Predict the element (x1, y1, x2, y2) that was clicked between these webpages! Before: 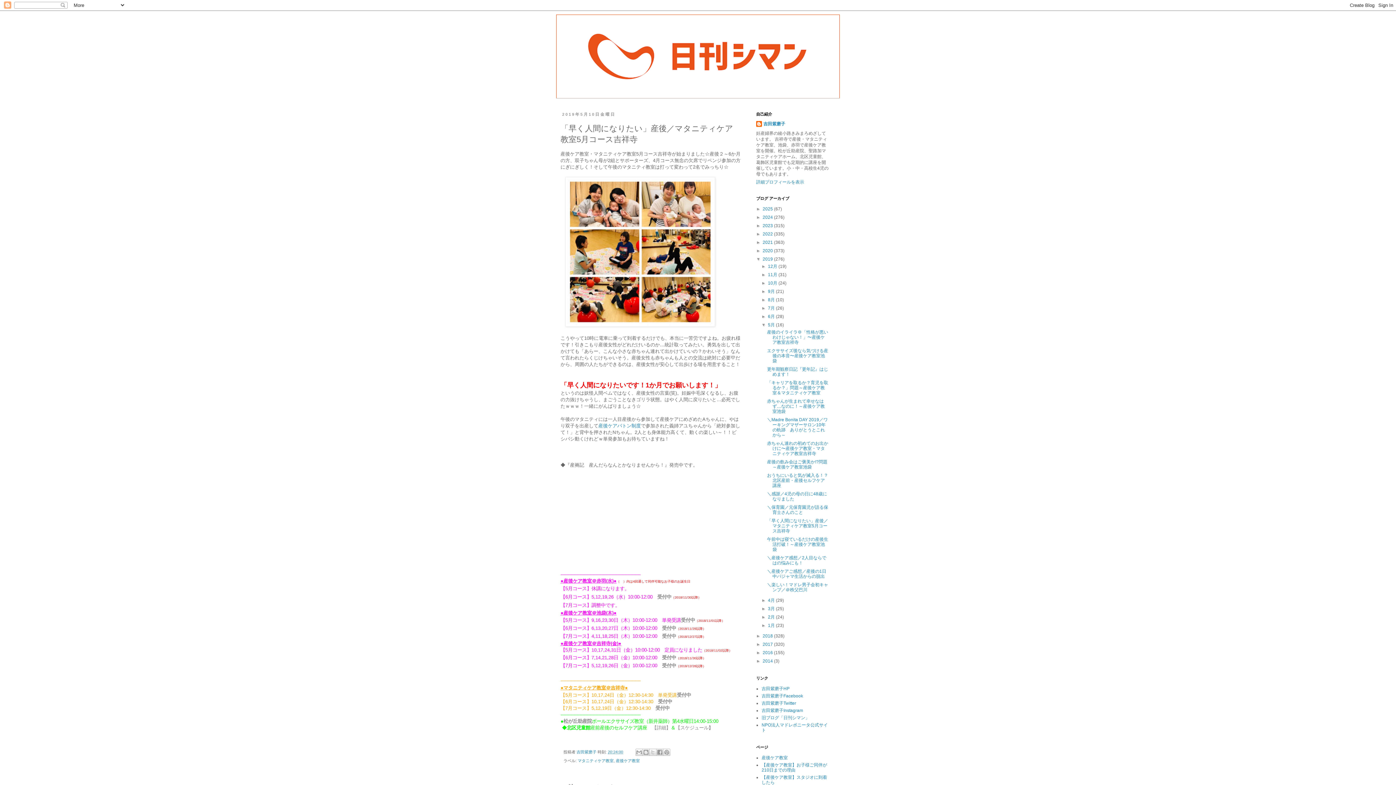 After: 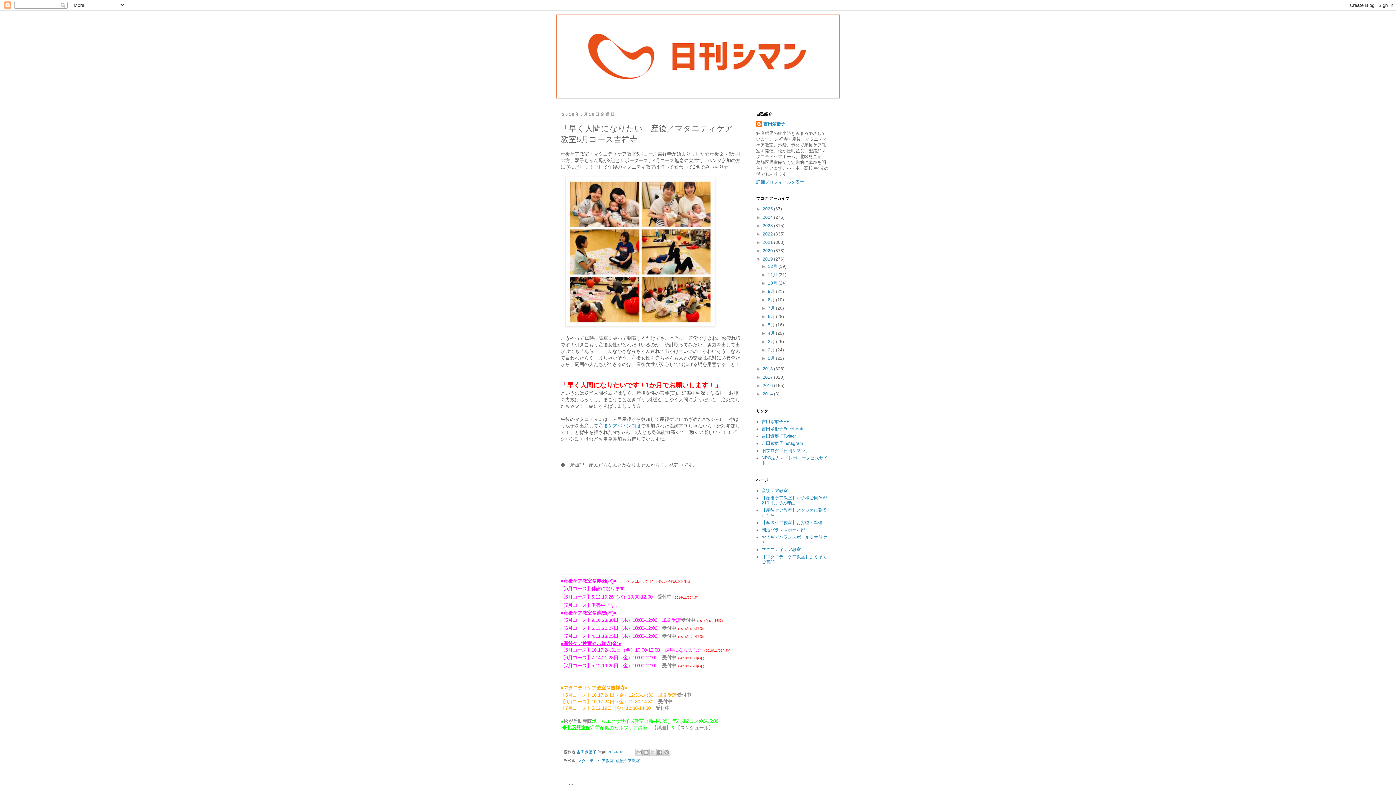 Action: label: ▼   bbox: (761, 322, 768, 327)